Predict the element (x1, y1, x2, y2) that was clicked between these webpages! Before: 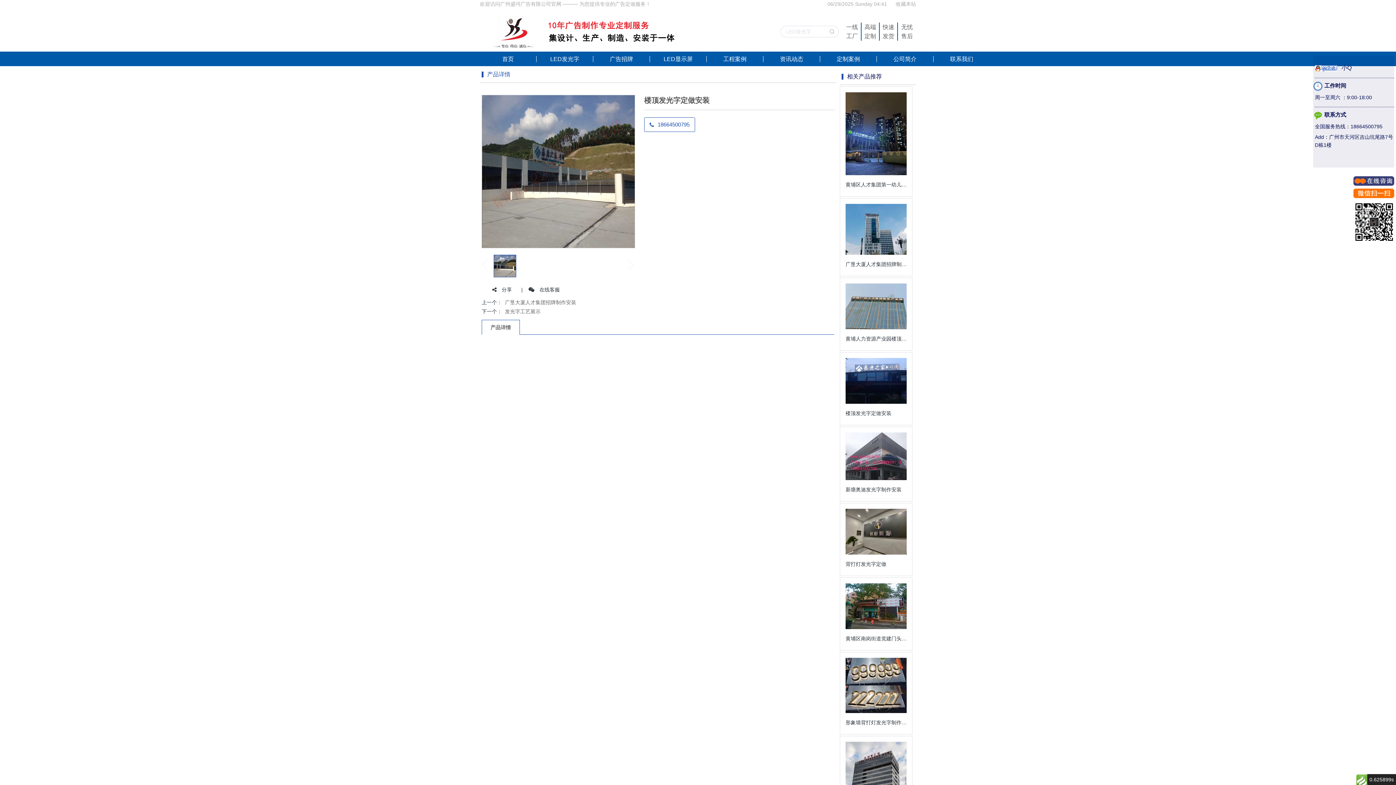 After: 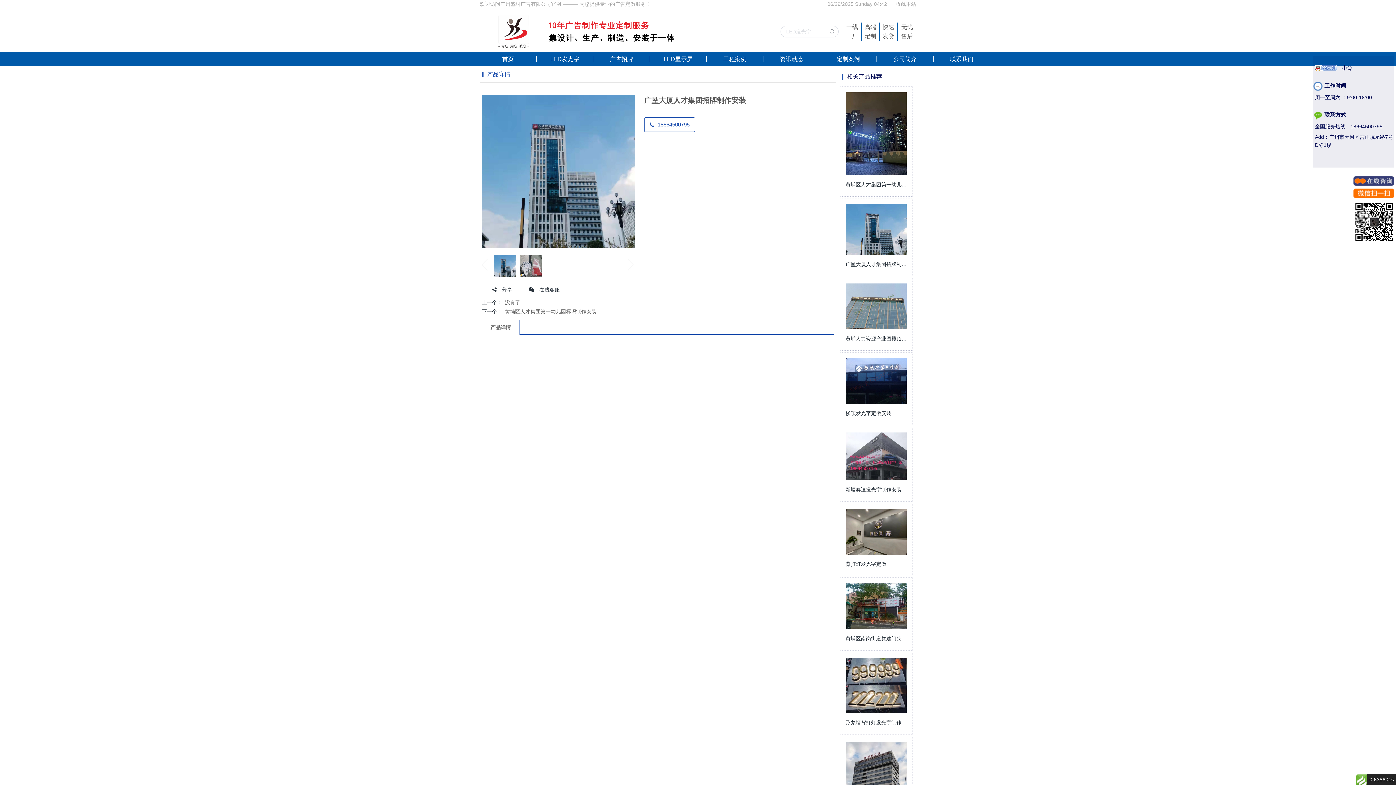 Action: bbox: (845, 226, 906, 232)